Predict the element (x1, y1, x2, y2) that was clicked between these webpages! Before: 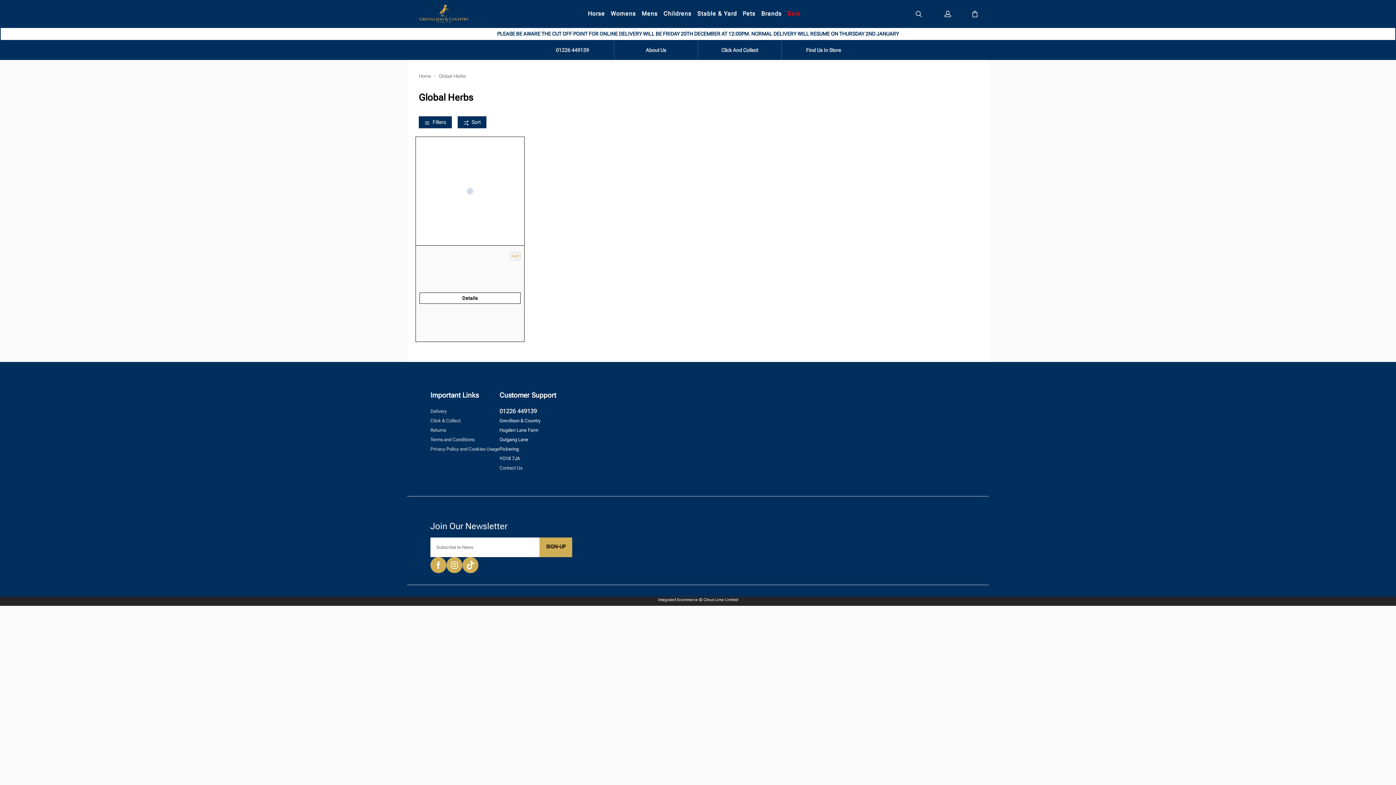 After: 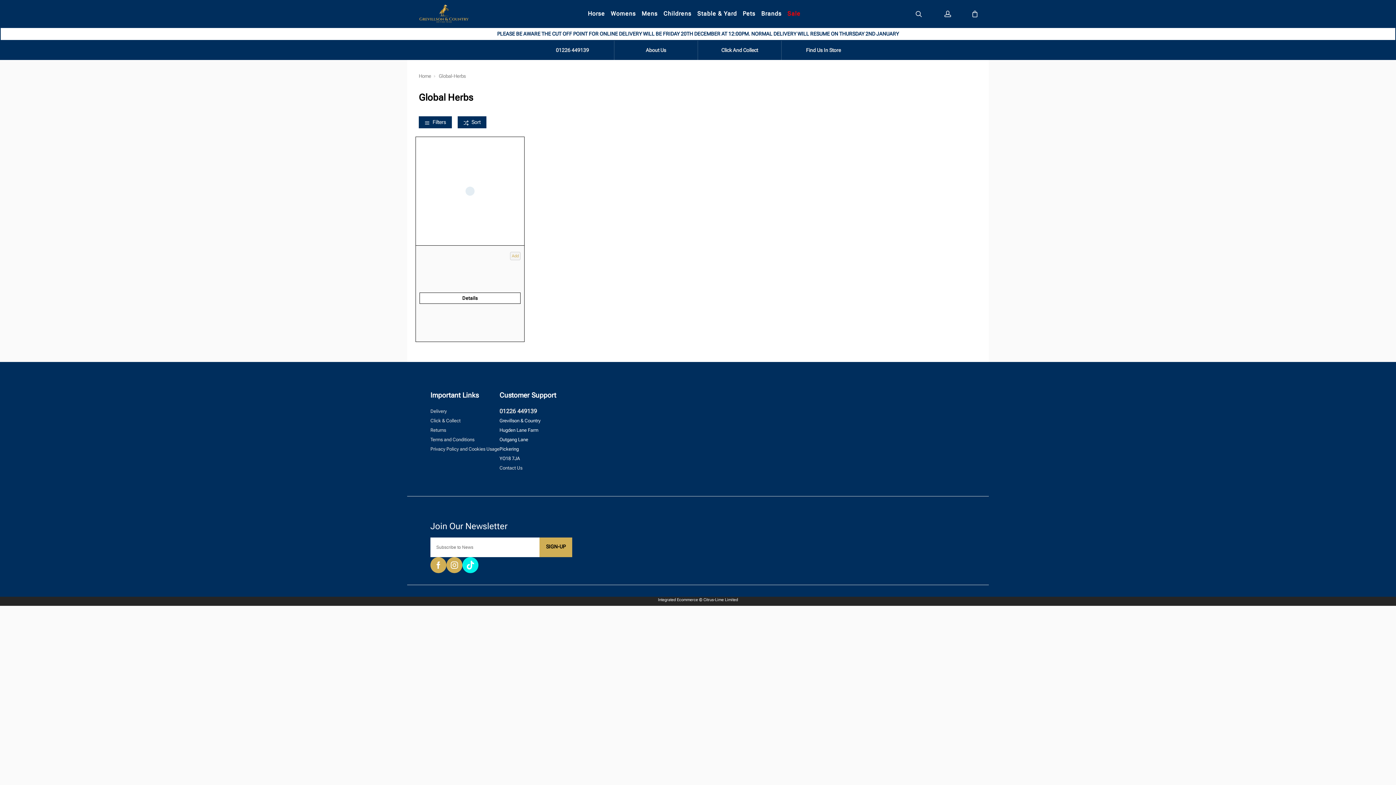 Action: bbox: (462, 557, 478, 573)